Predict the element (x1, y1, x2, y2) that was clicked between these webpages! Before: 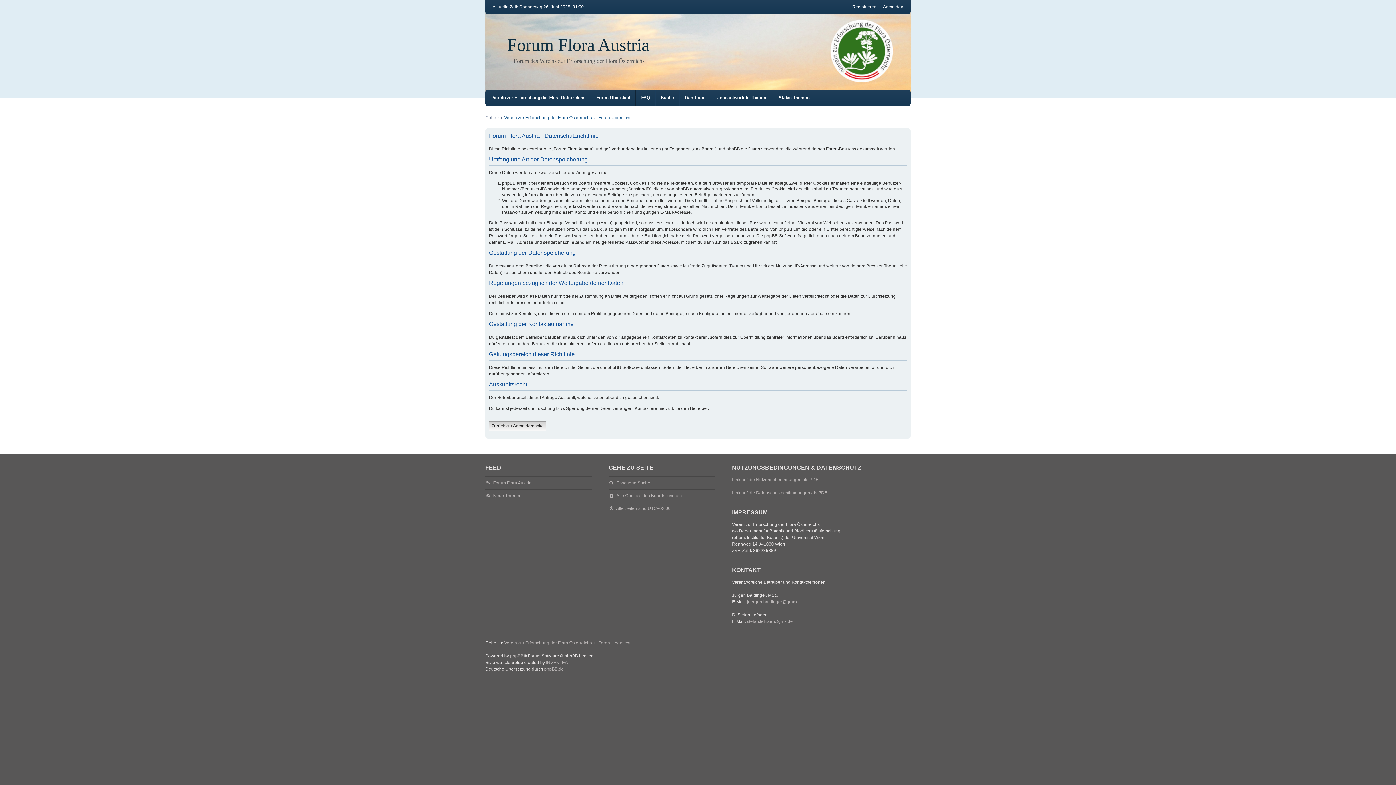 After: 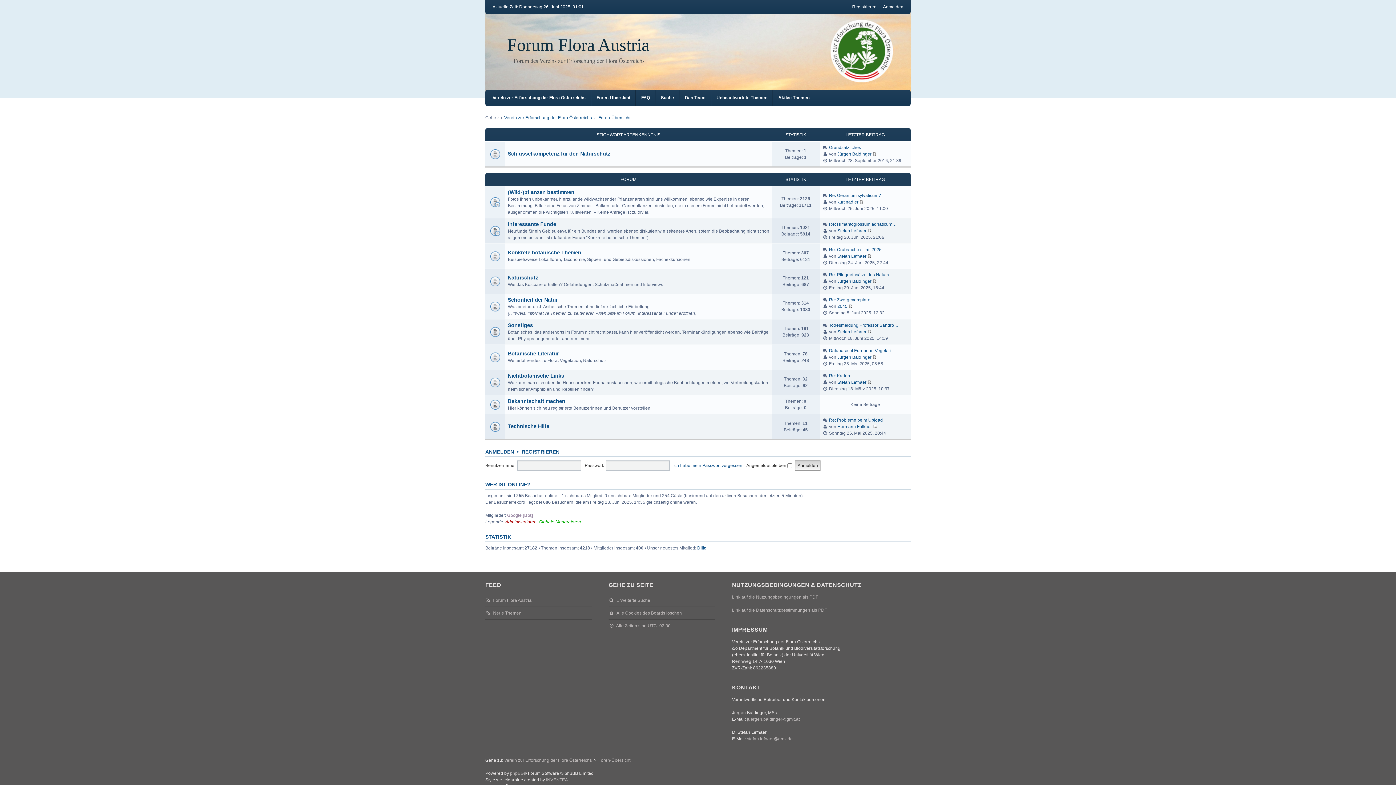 Action: label: Foren-Übersicht bbox: (598, 640, 630, 645)